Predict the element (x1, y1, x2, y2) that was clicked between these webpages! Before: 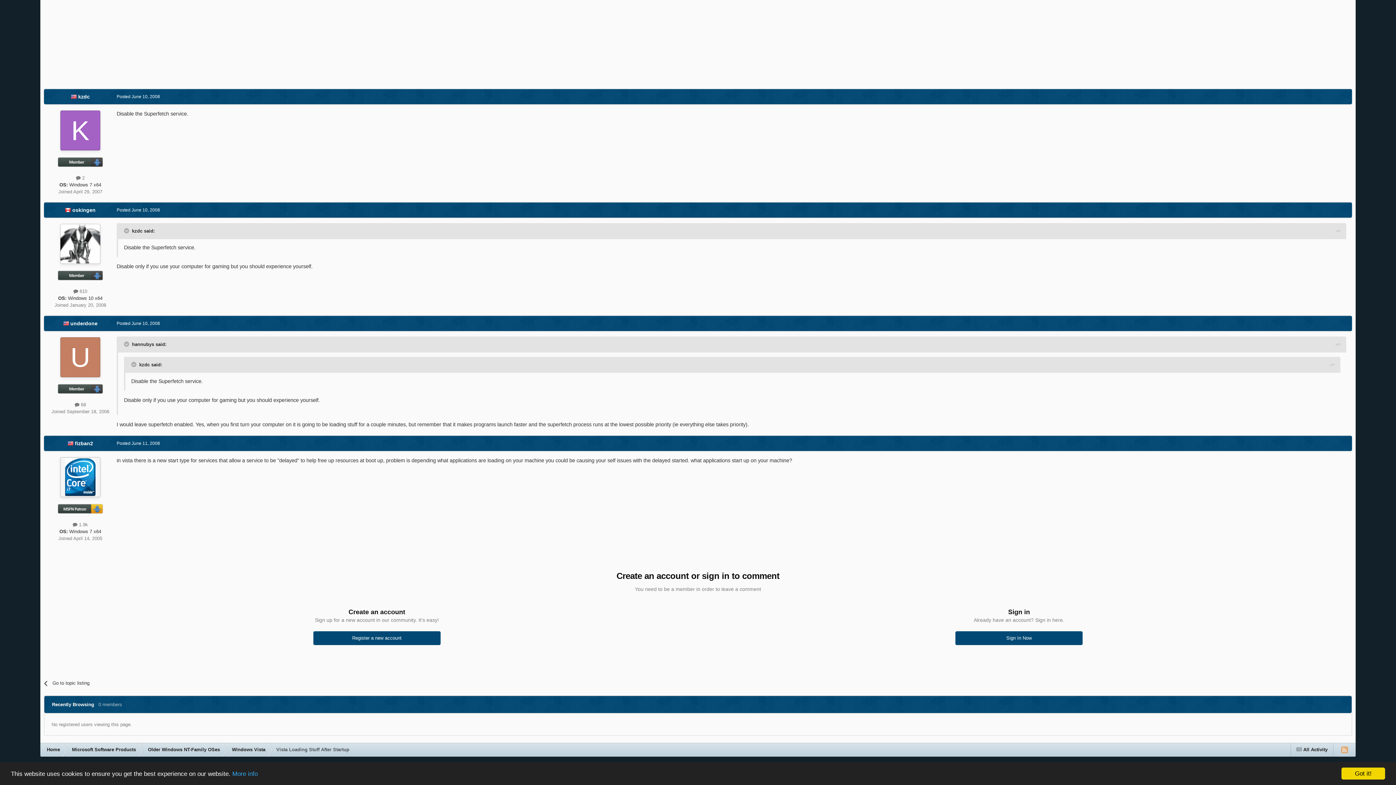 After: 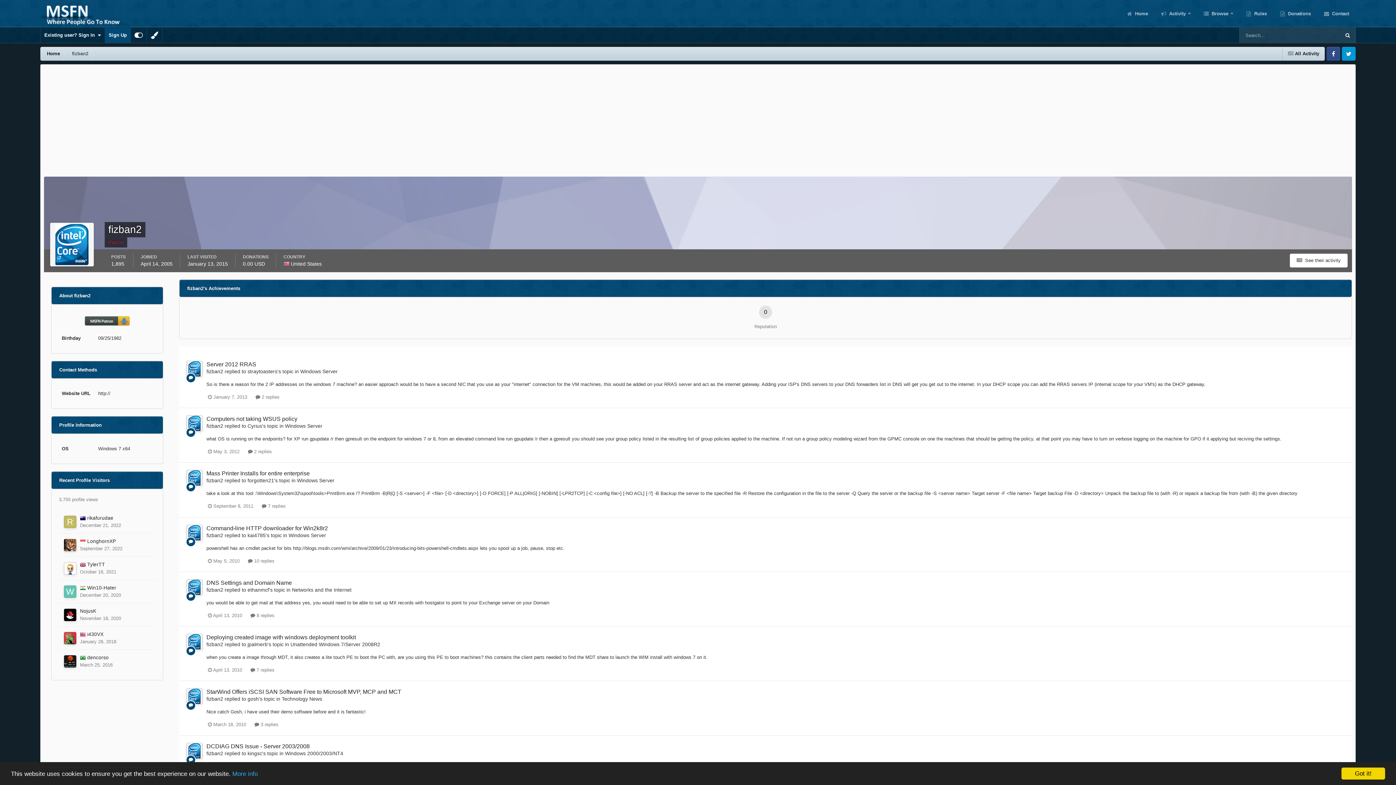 Action: label: fizban2 bbox: (74, 440, 93, 446)